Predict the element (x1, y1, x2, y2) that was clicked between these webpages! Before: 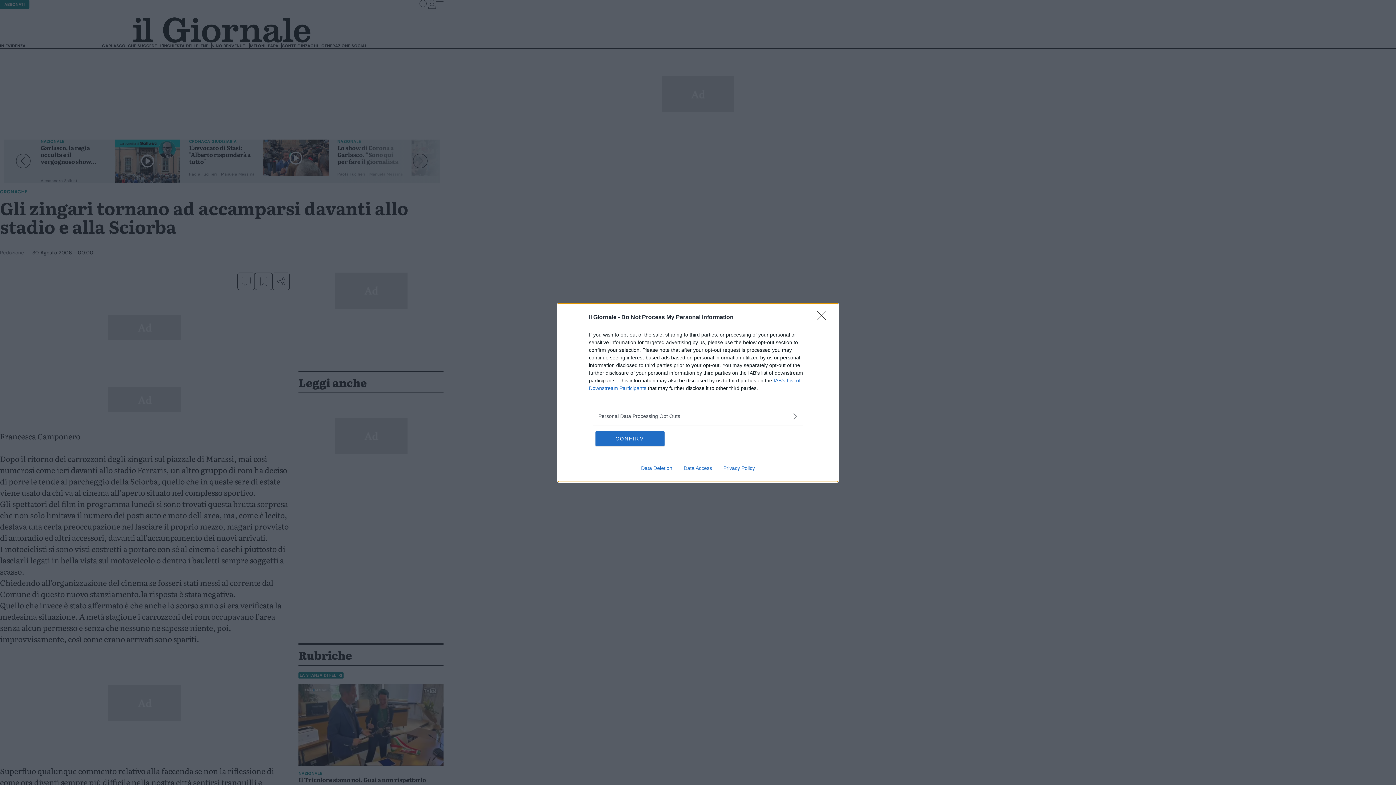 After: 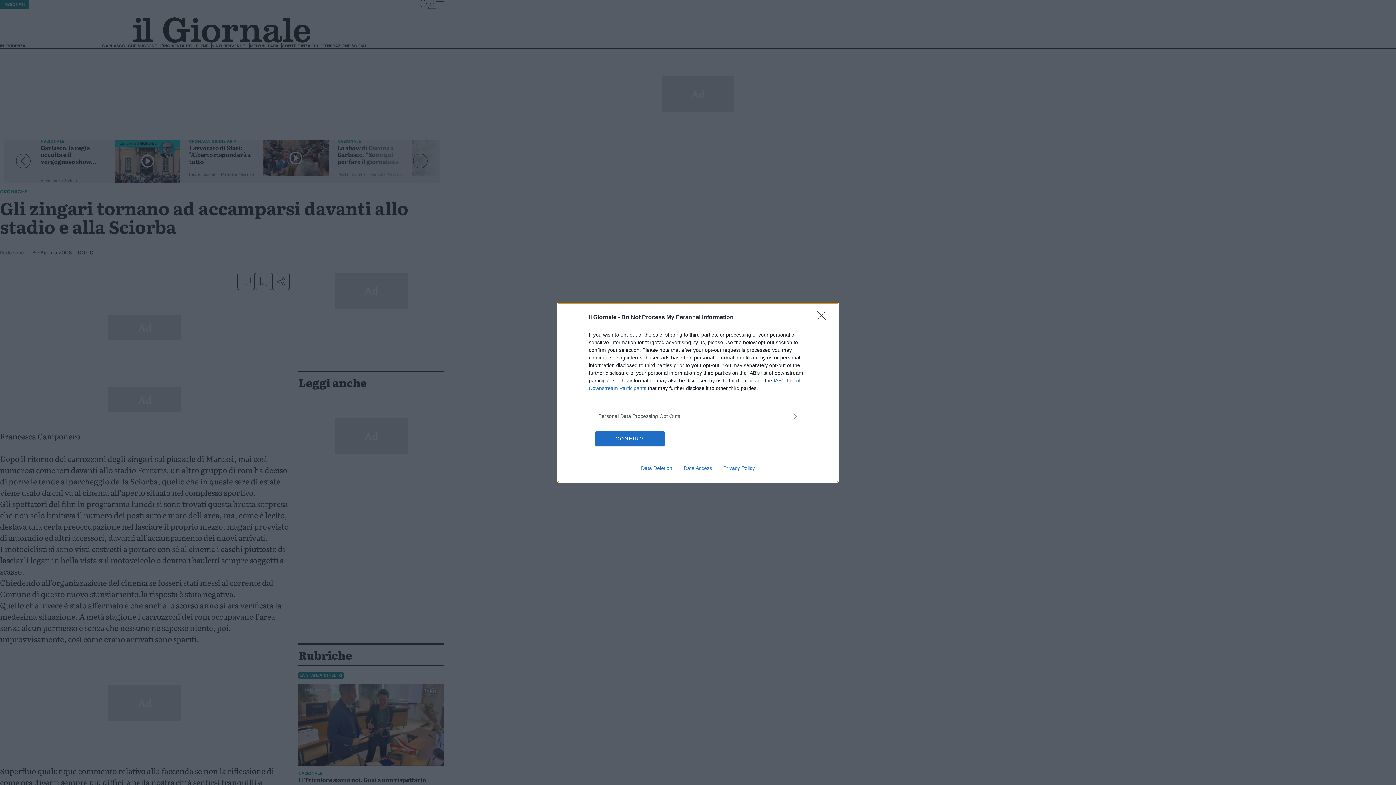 Action: bbox: (635, 465, 678, 471) label: Data Deletion